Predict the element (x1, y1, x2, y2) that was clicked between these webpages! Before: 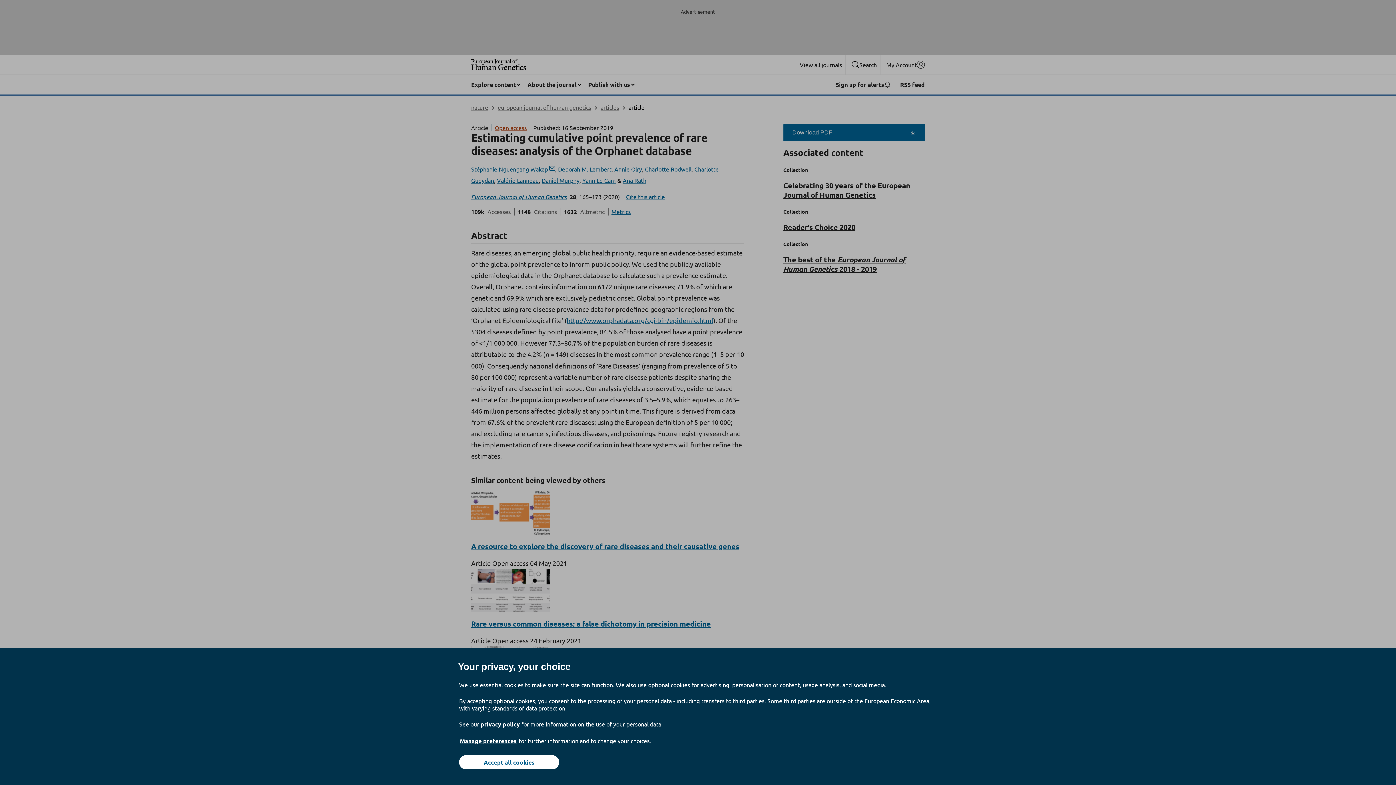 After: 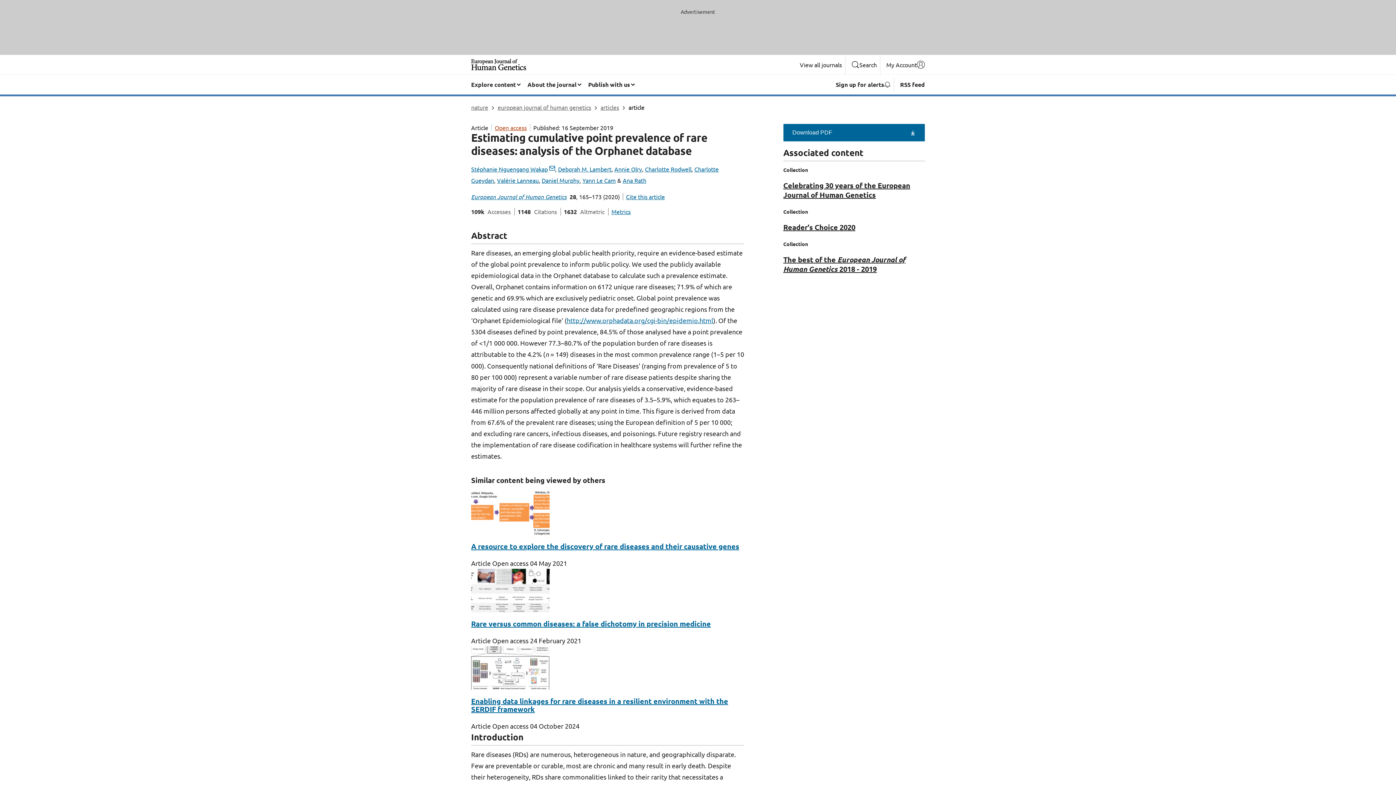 Action: bbox: (459, 755, 559, 769) label: Accept all cookies